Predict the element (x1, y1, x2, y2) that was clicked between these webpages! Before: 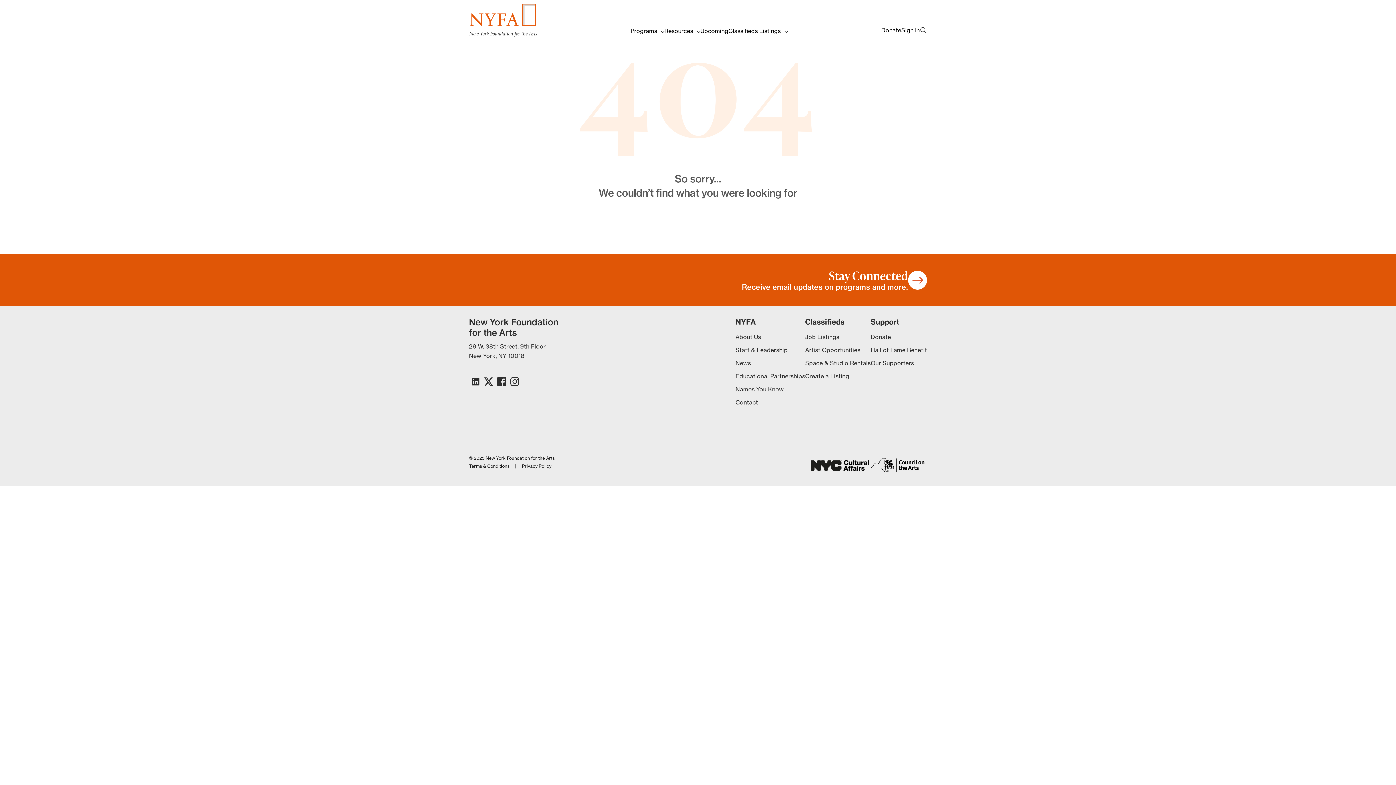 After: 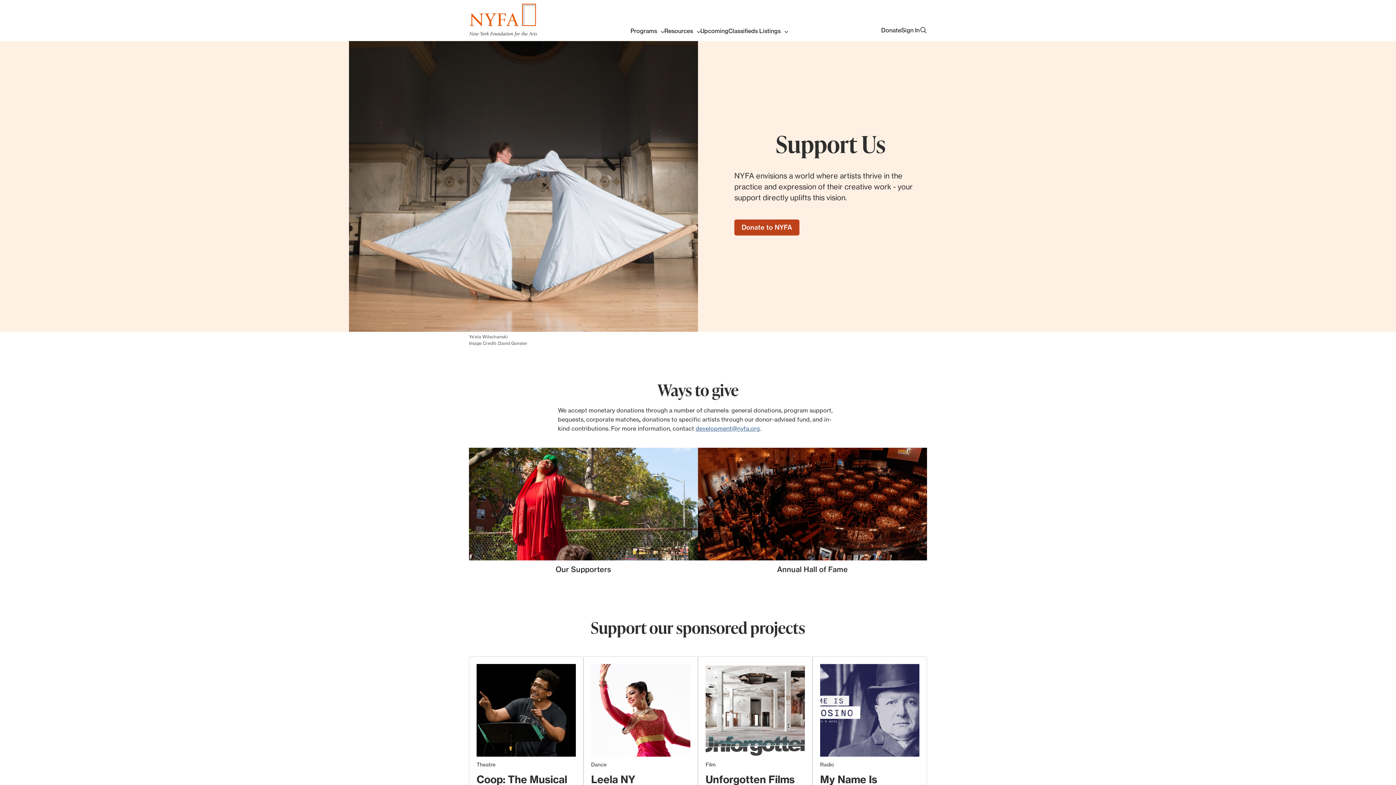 Action: label: Donate bbox: (870, 333, 891, 340)